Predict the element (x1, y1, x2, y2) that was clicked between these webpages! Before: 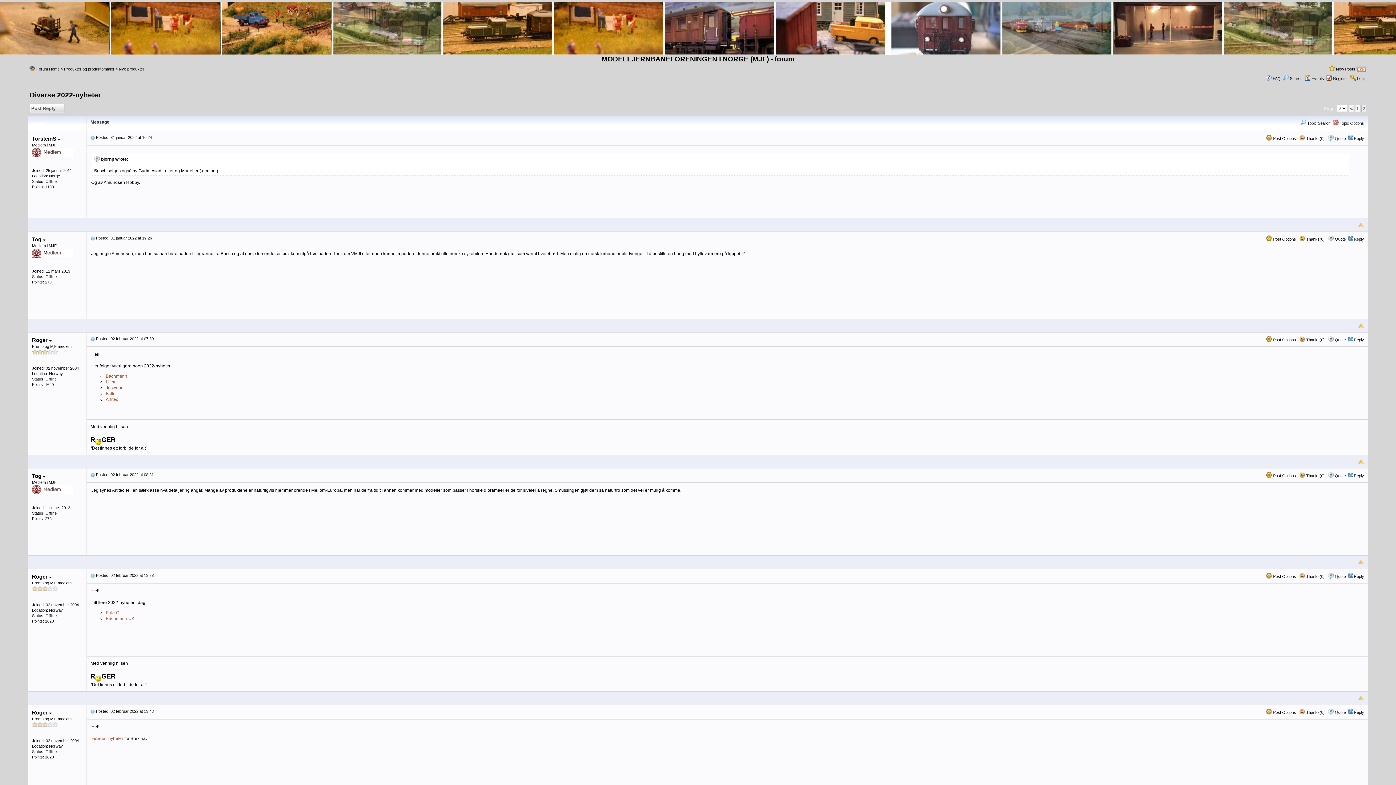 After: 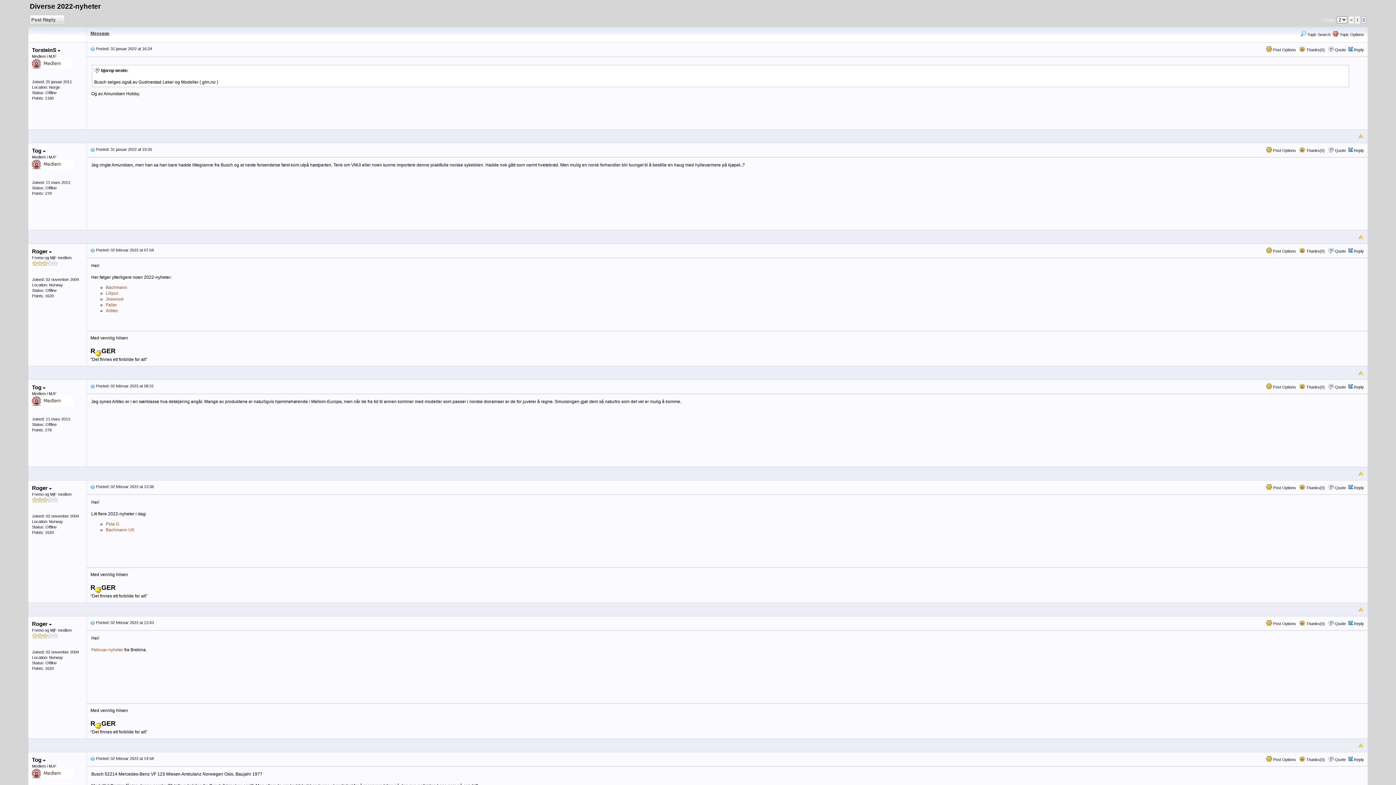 Action: bbox: (1358, 559, 1364, 564)